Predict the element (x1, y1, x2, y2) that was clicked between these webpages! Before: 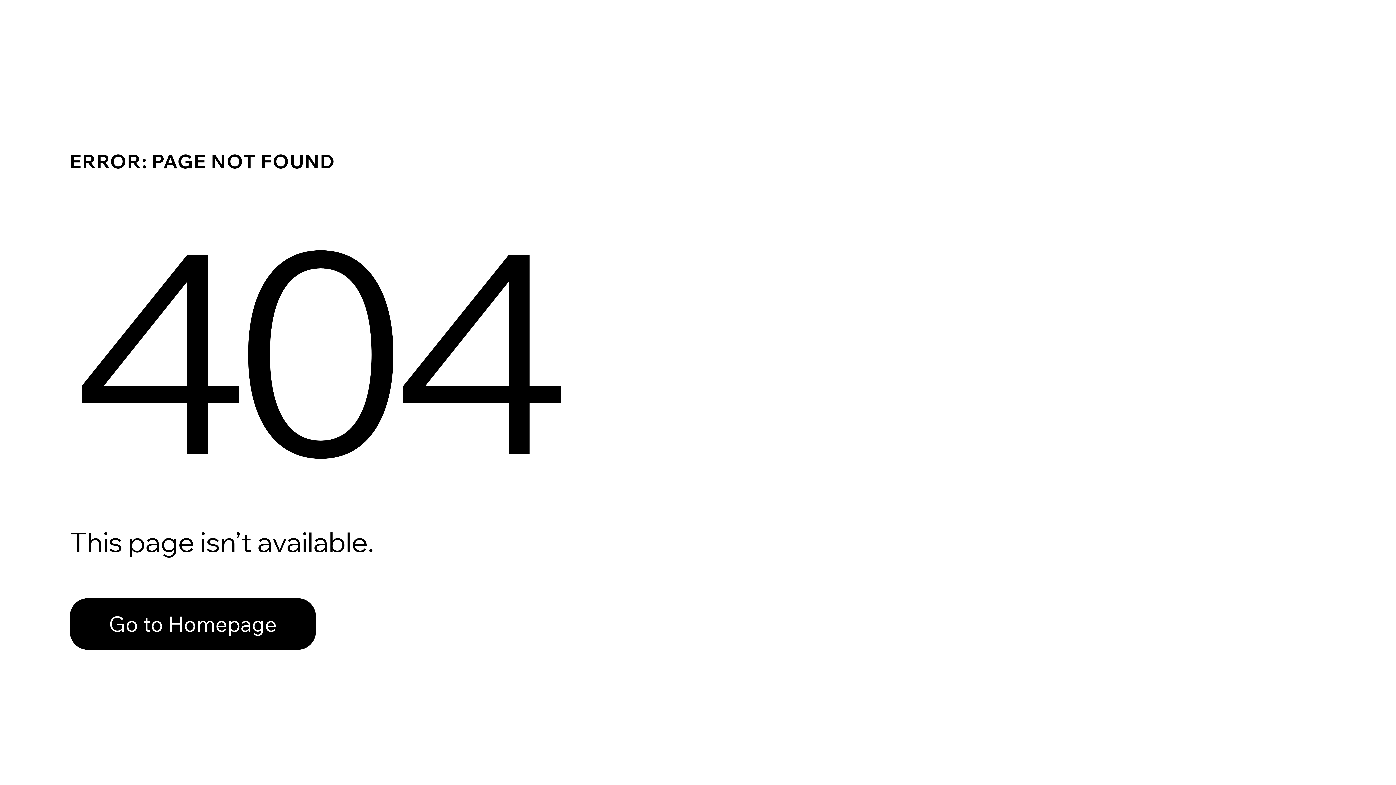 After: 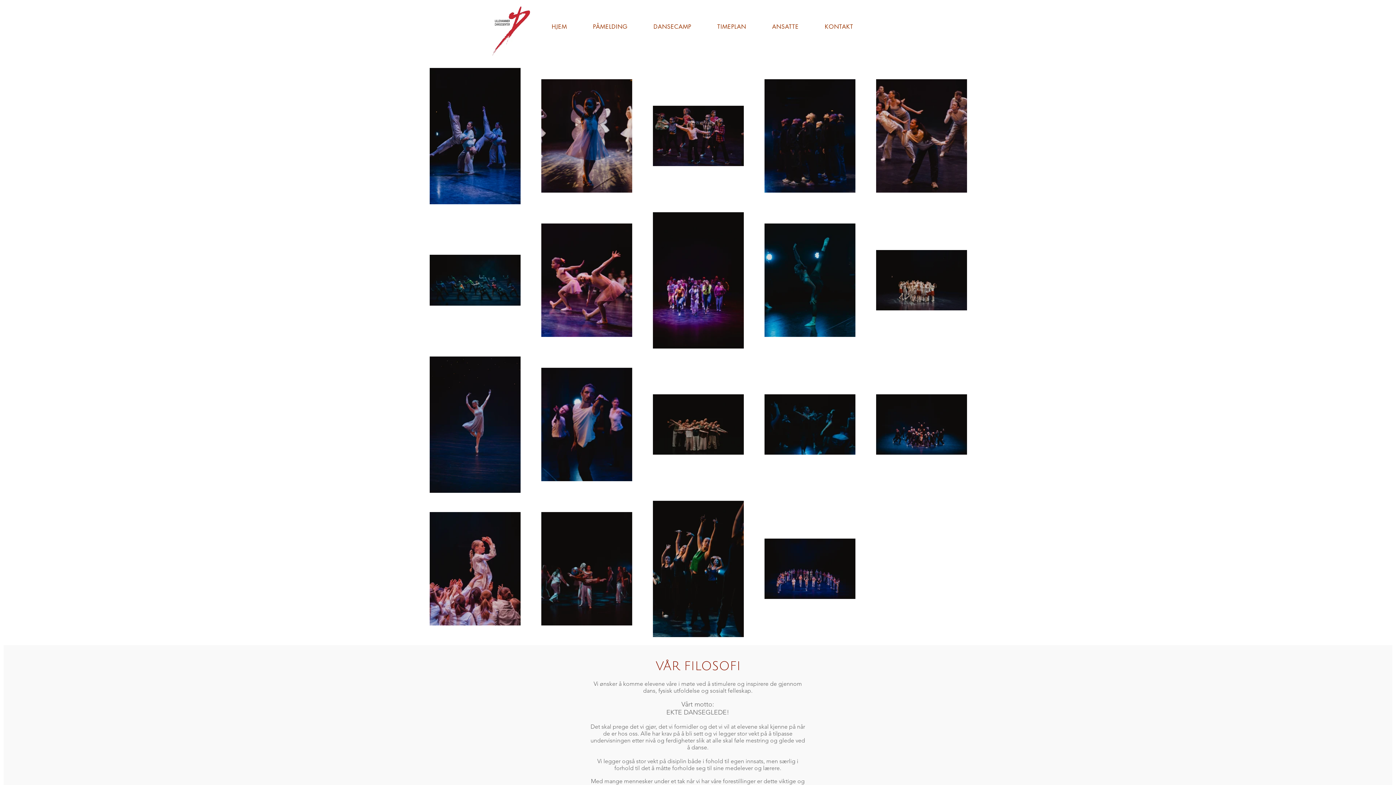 Action: label: Go to Homepage bbox: (69, 582, 768, 659)